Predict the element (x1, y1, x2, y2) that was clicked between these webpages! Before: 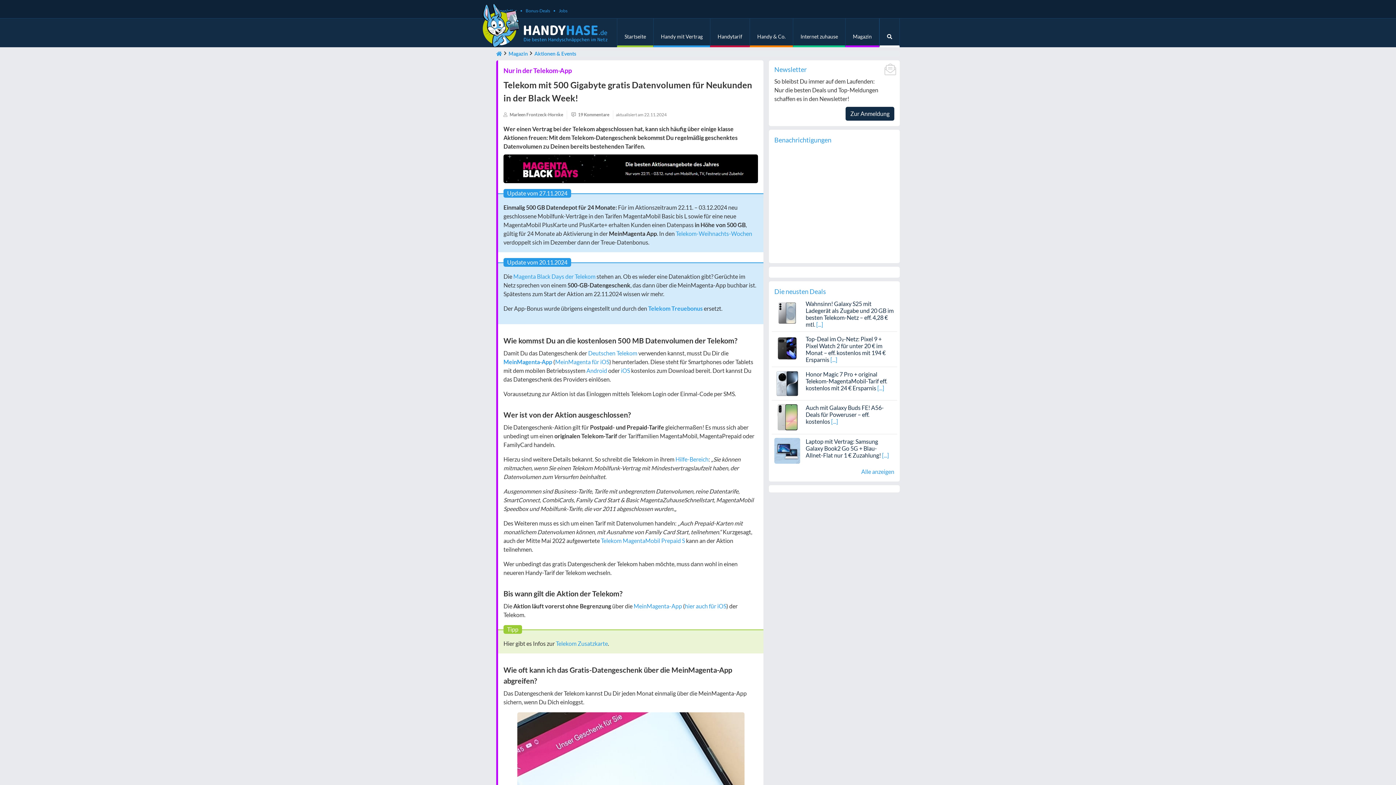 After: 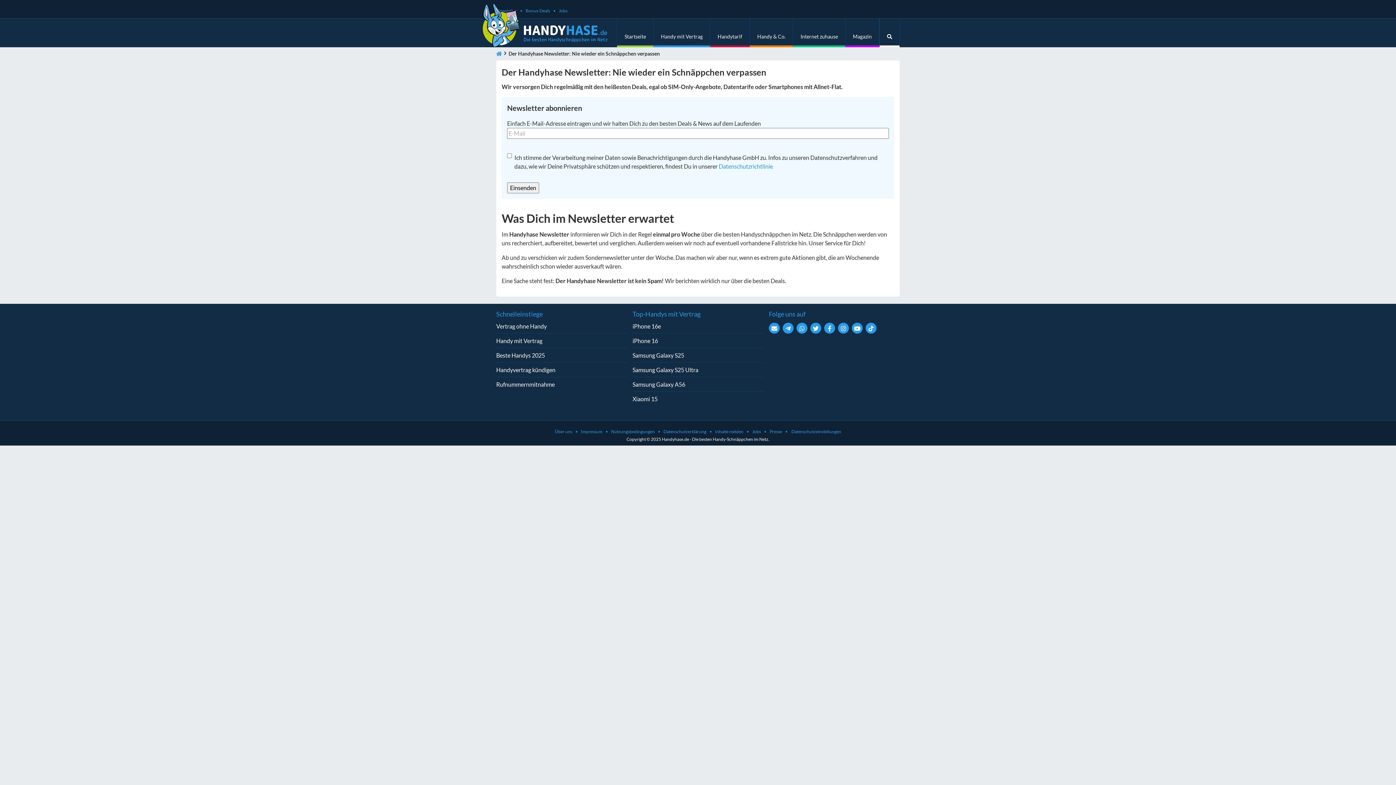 Action: bbox: (845, 106, 894, 120) label: Zur Anmeldung